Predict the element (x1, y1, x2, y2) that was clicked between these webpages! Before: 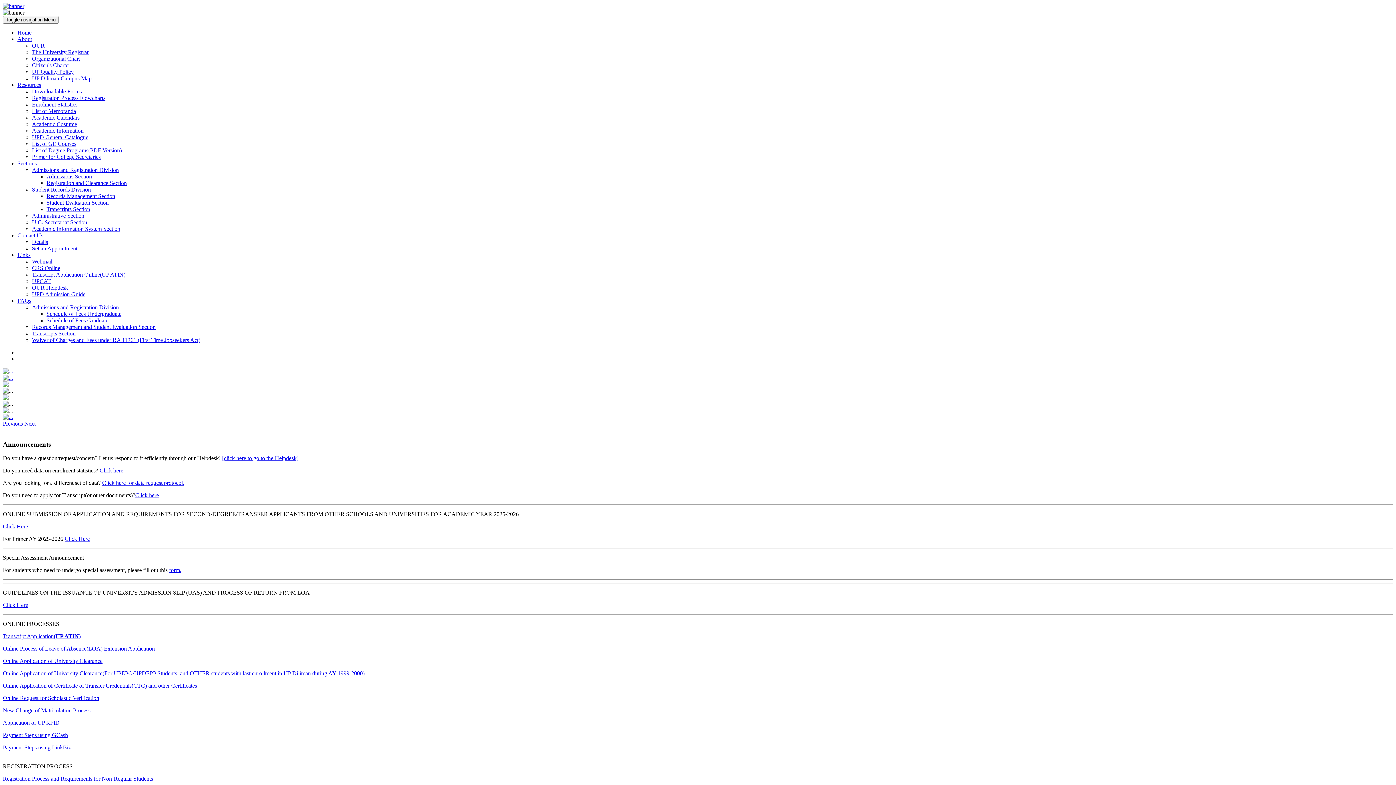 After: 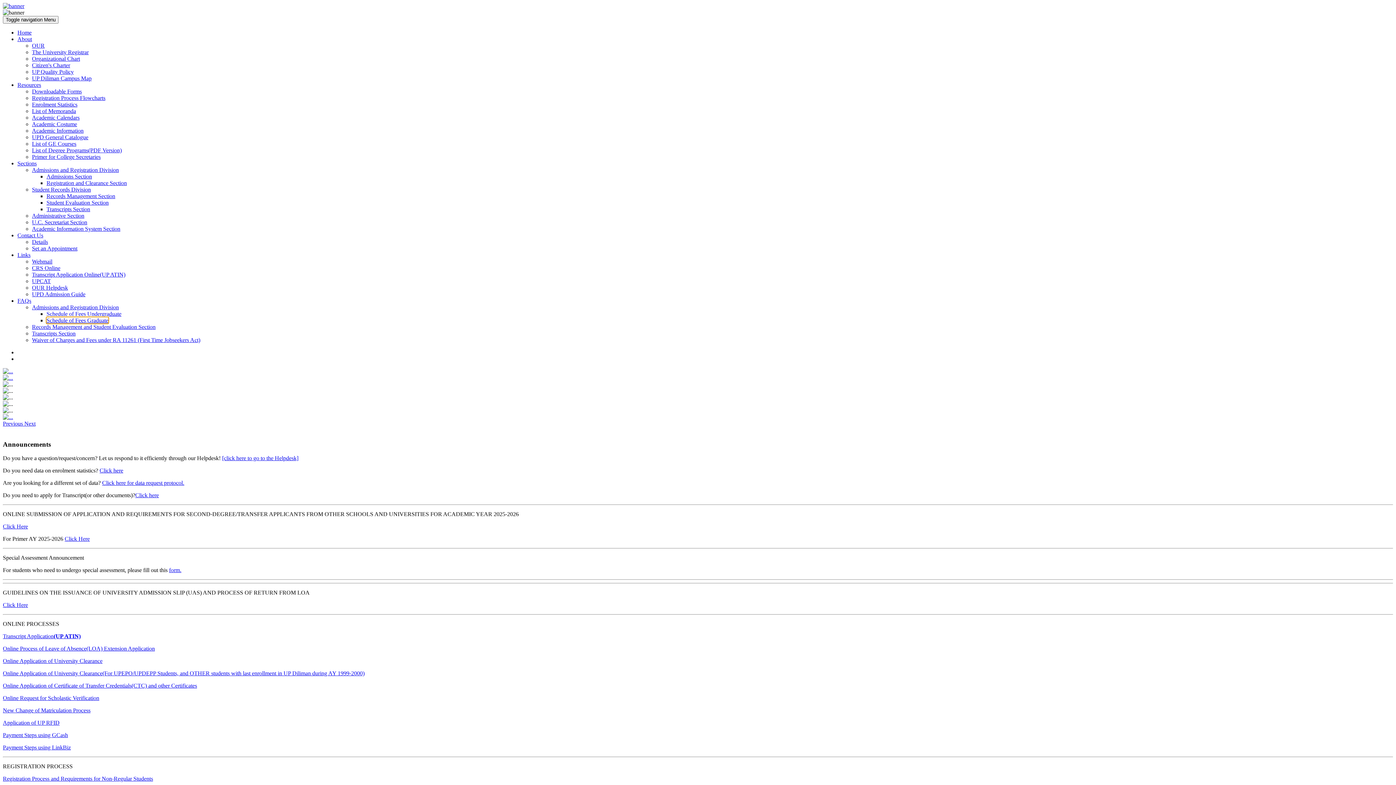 Action: label: Schedule of Fees Graduate bbox: (46, 317, 108, 323)